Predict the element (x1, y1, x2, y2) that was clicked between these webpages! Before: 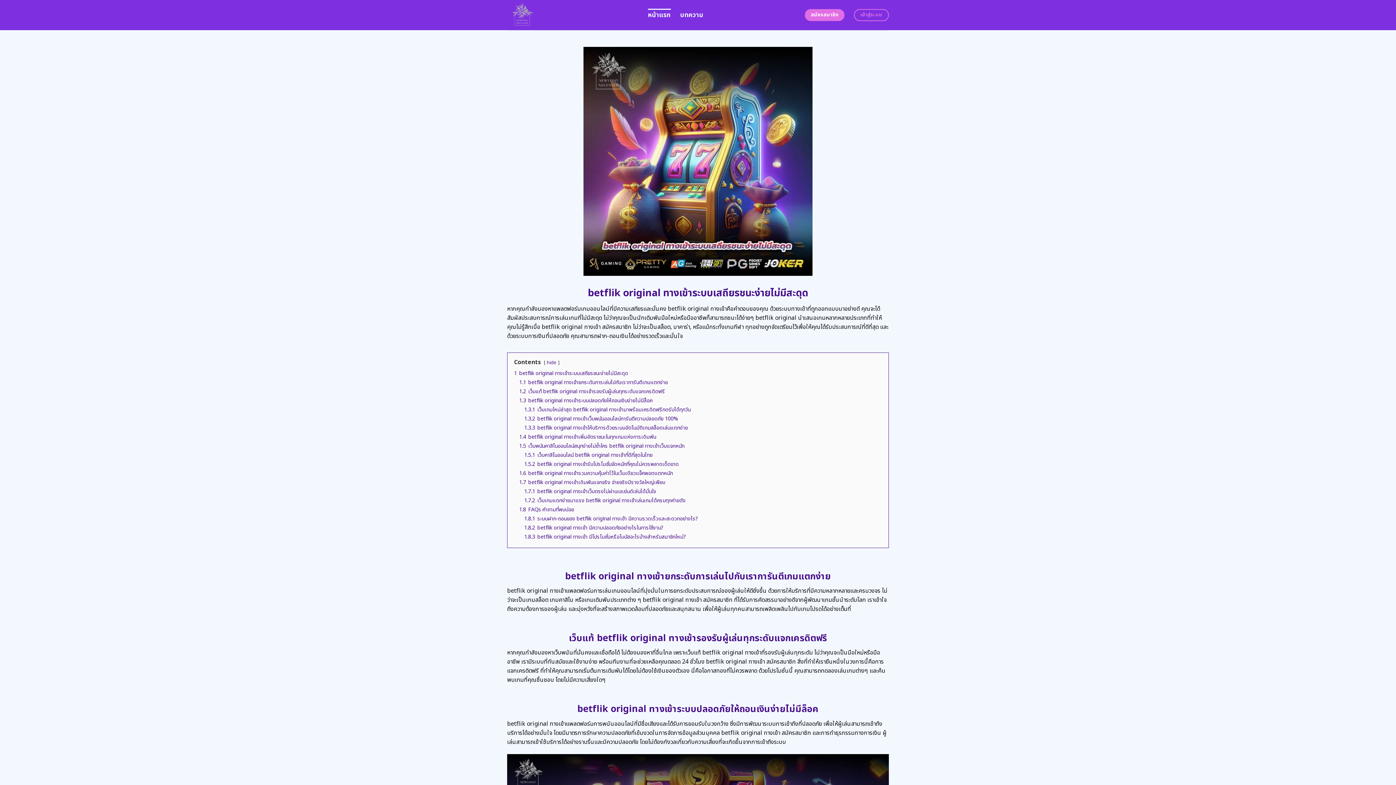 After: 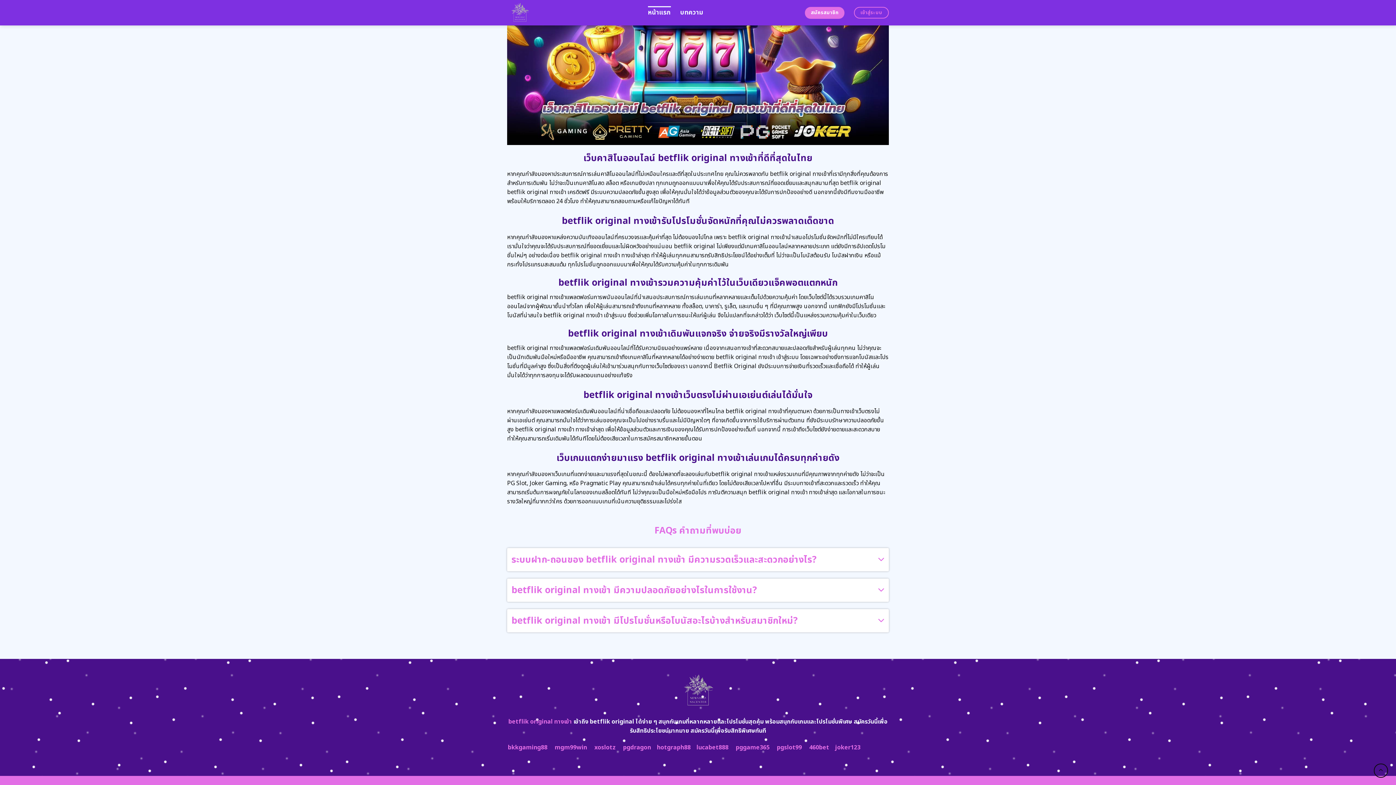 Action: bbox: (524, 460, 678, 468) label: 1.5.2 betflik original ทางเข้ารับโปรโมชั่นจัดหนักที่คุณไม่ควรพลาดเด็ดขาด